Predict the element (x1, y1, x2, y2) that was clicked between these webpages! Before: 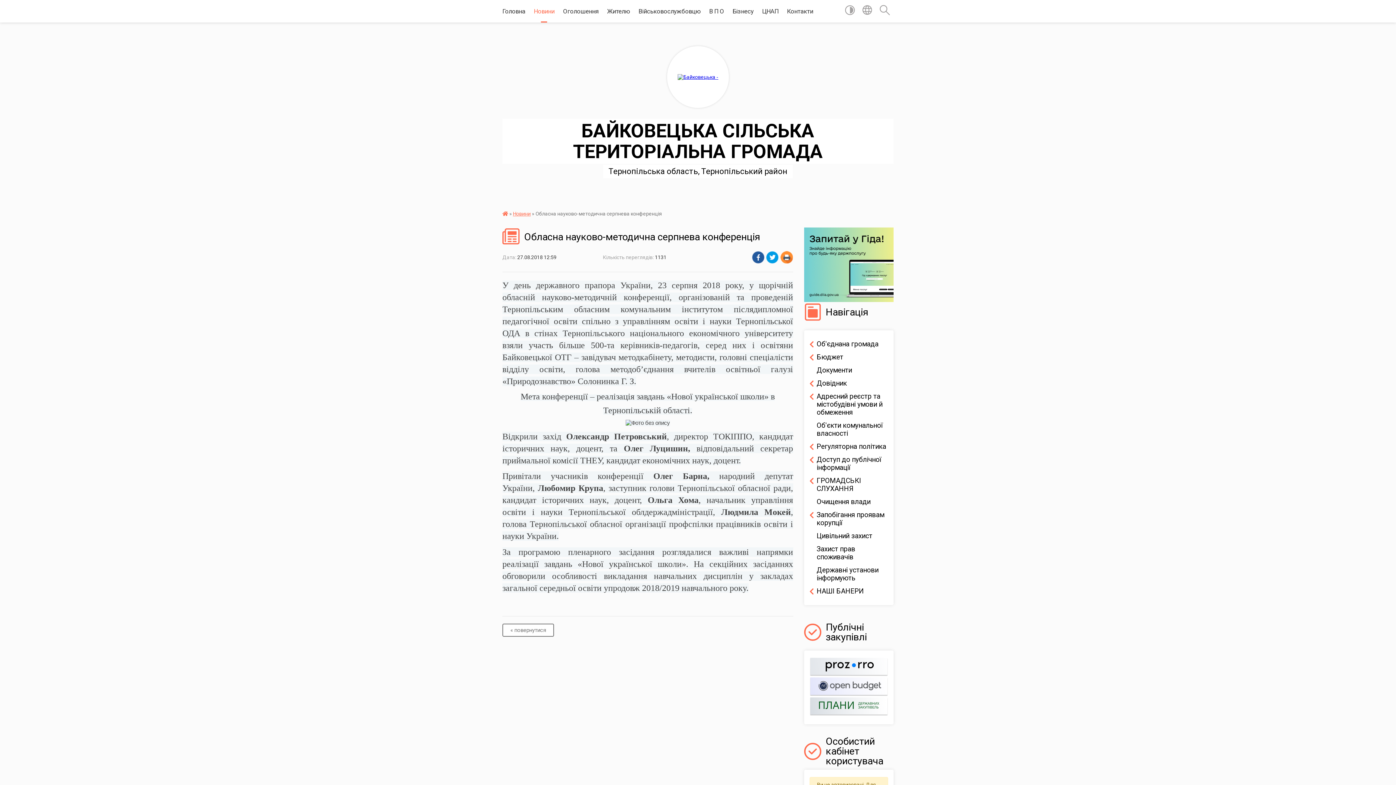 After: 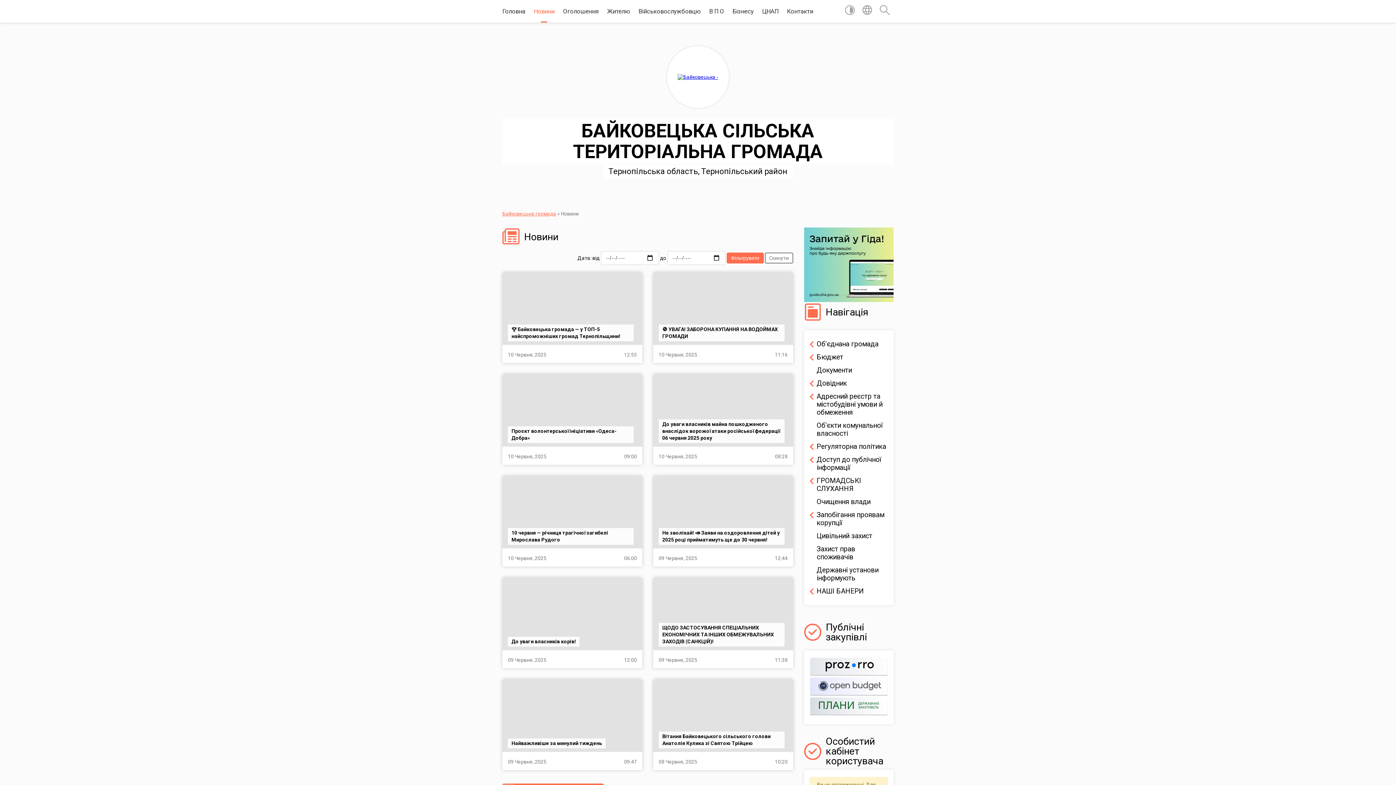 Action: label: Новини bbox: (533, 0, 554, 22)